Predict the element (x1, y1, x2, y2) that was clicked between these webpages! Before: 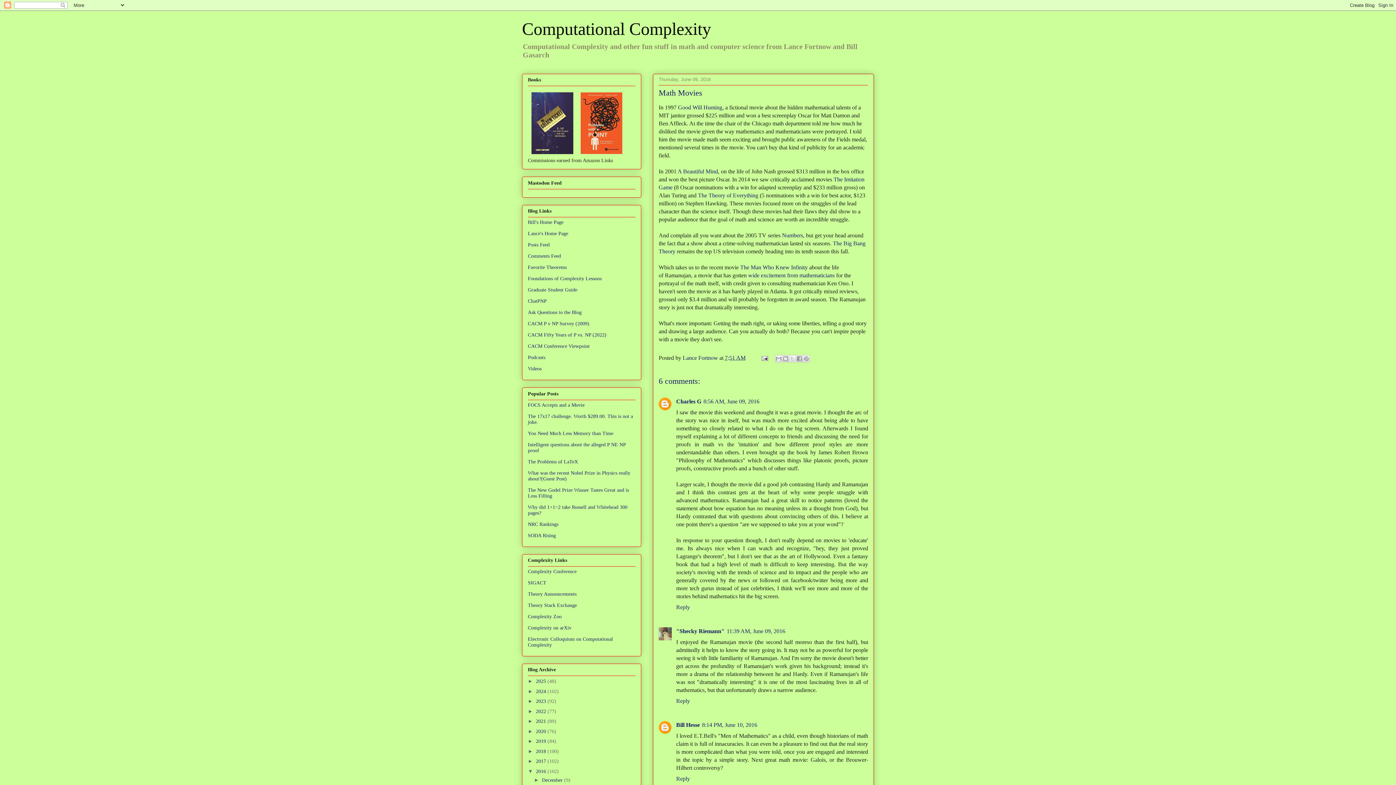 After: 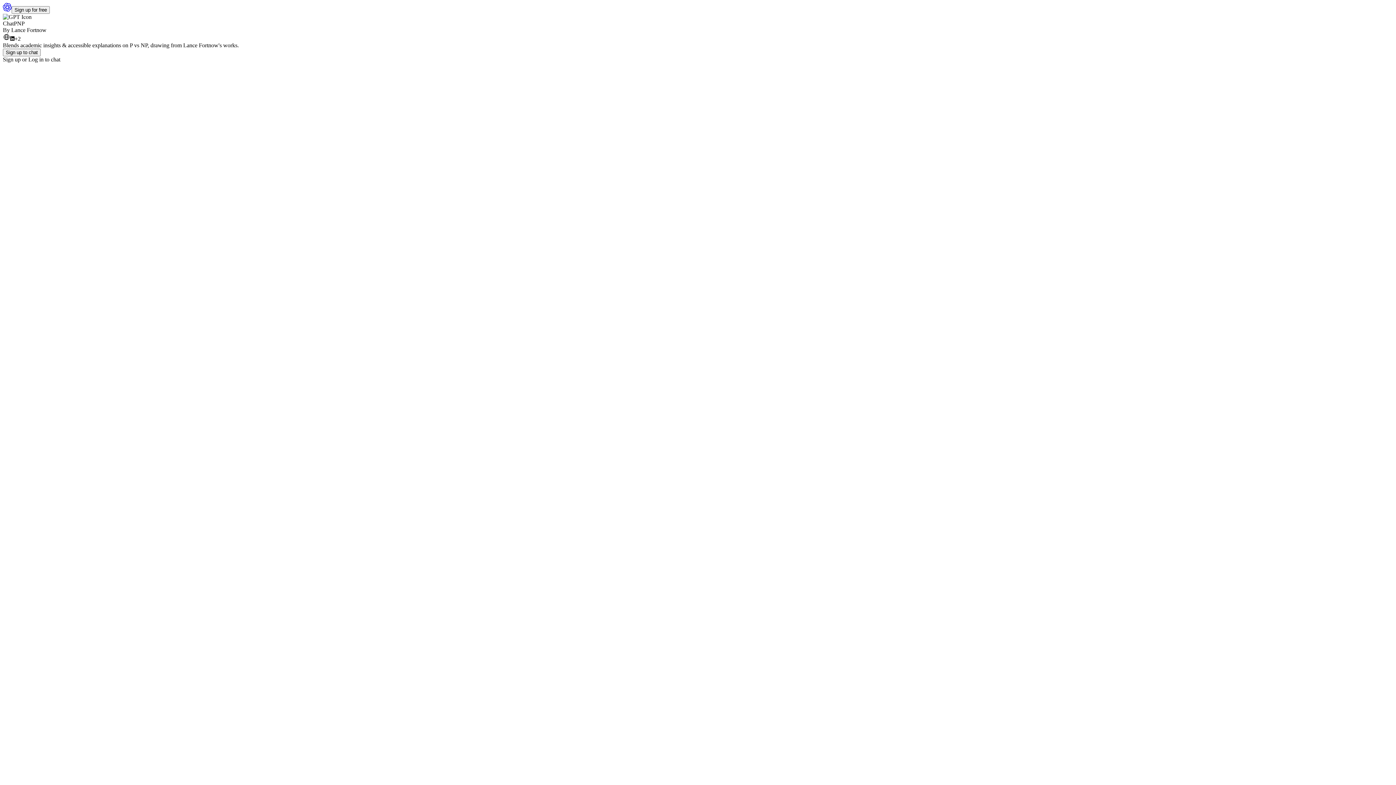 Action: label: ChatPNP bbox: (528, 298, 546, 304)